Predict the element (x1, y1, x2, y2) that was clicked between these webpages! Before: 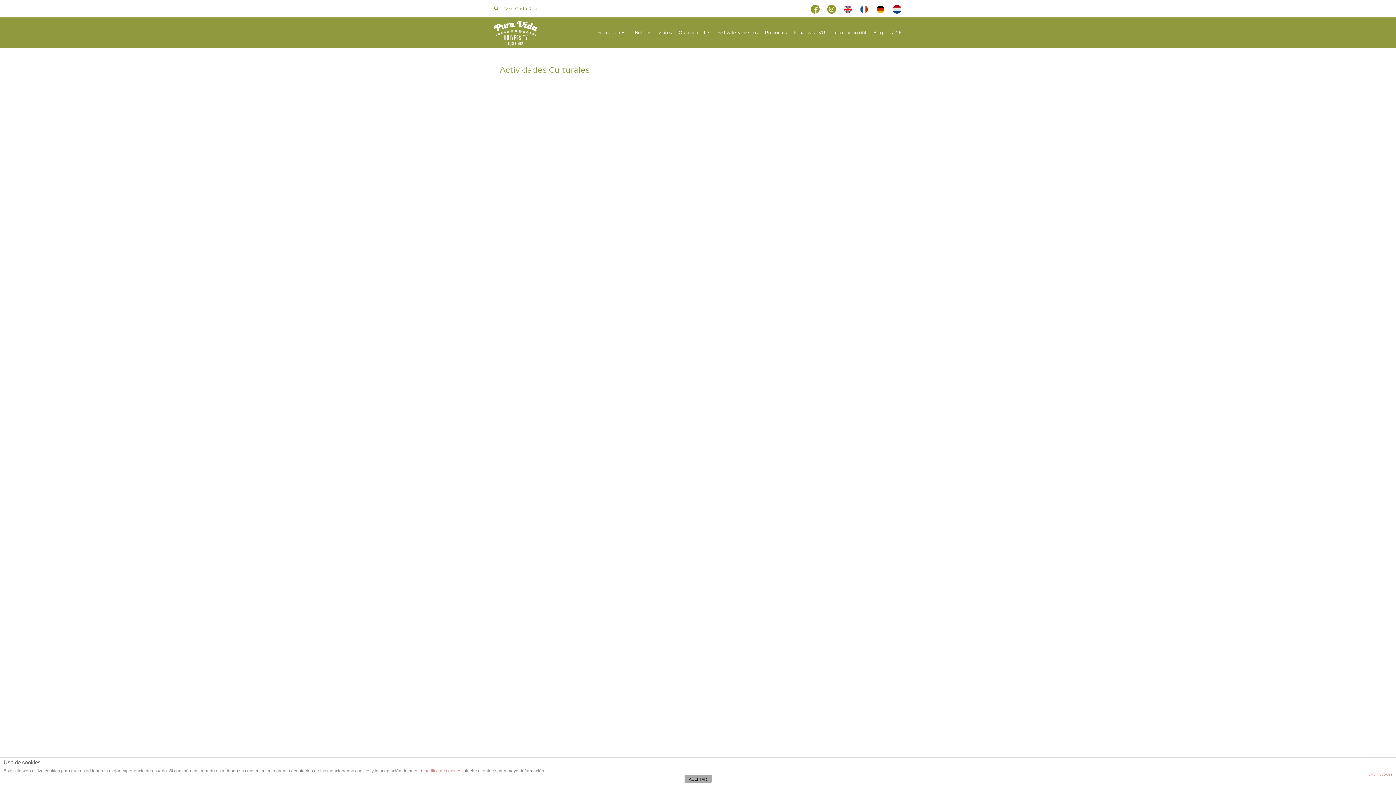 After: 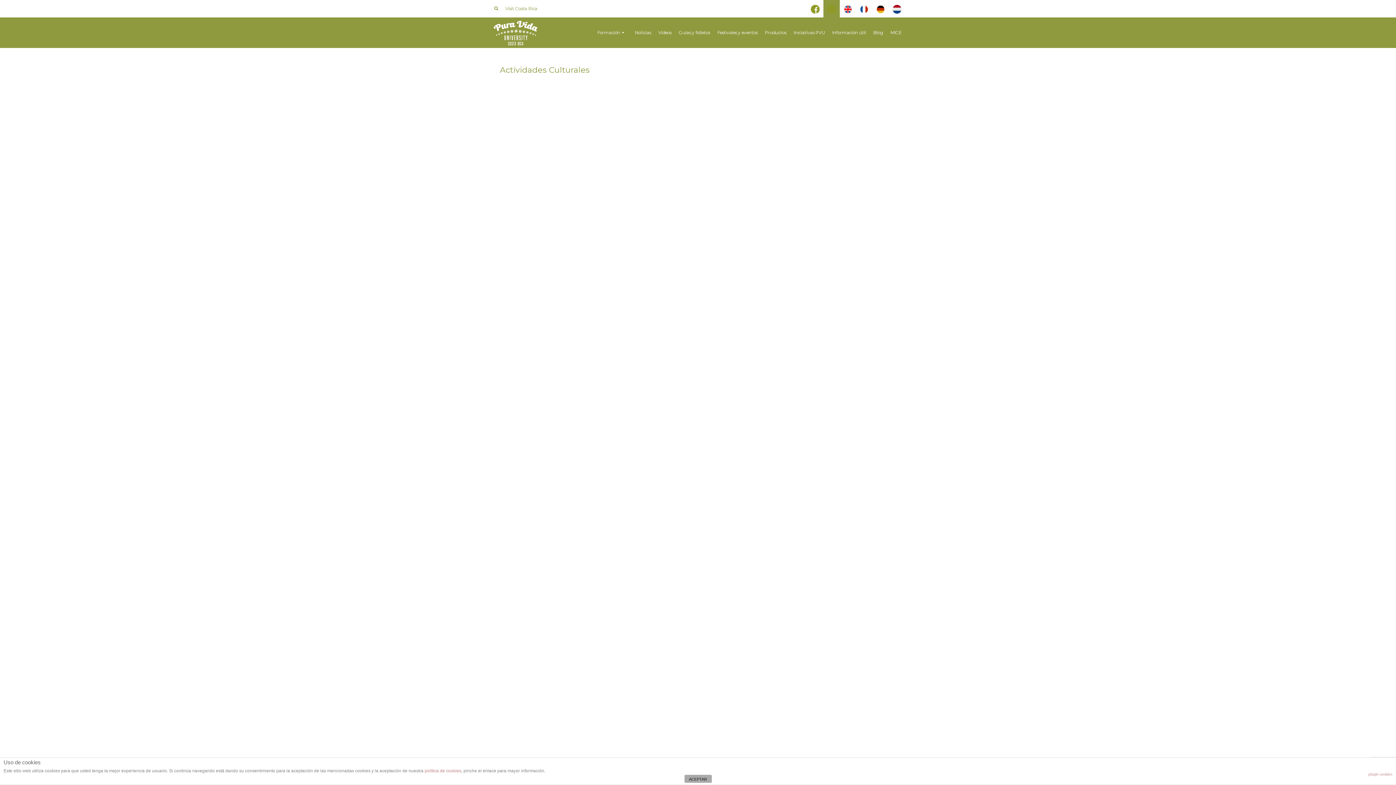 Action: bbox: (823, 0, 840, 17)